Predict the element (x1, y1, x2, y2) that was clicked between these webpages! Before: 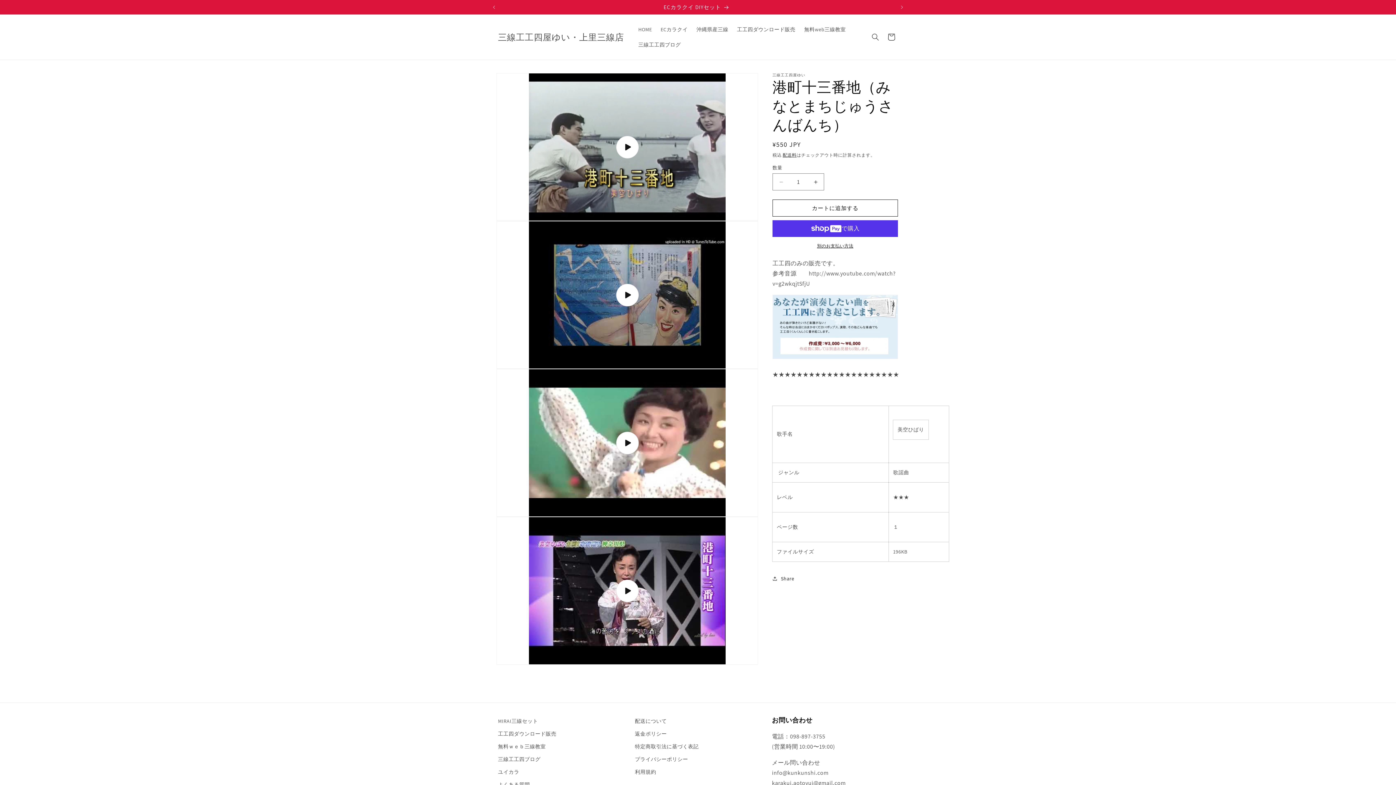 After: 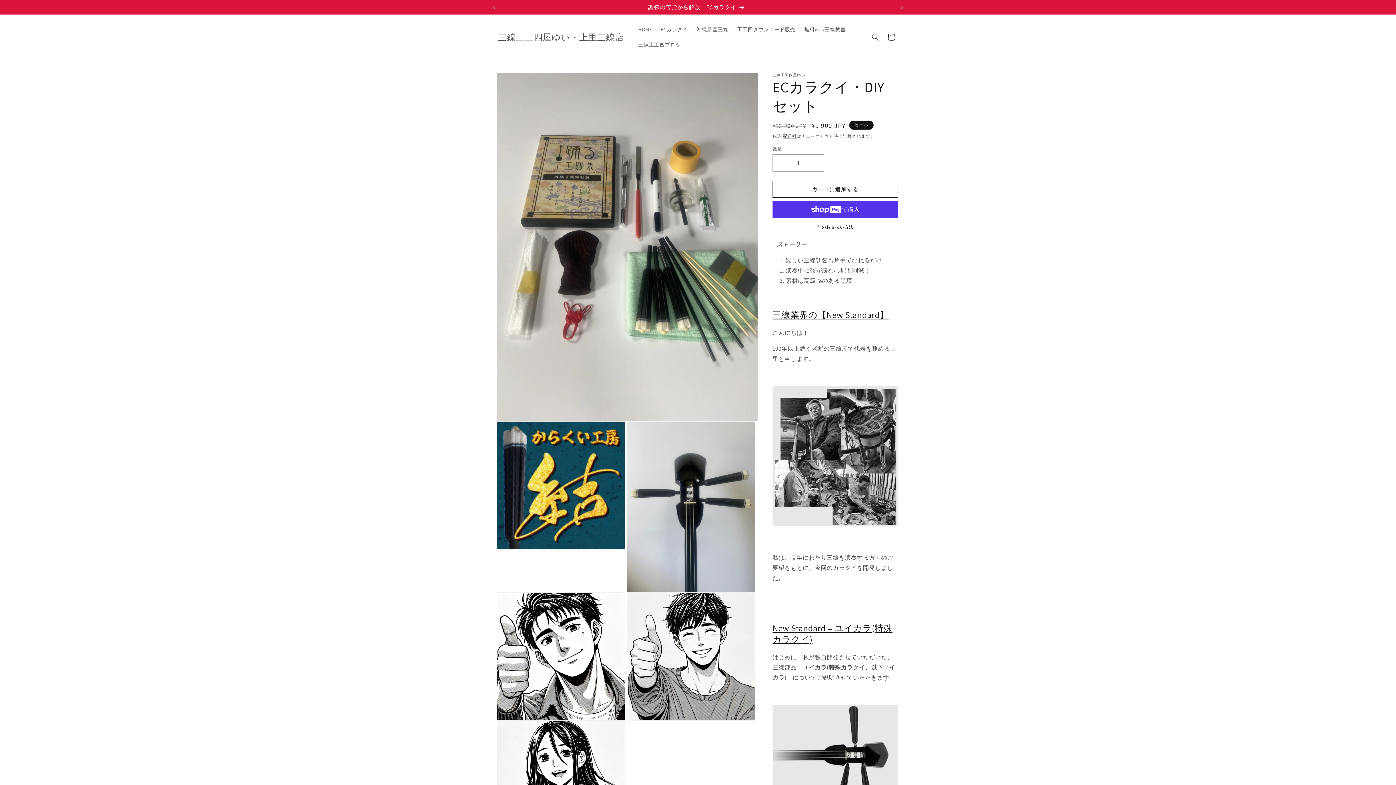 Action: label: 新スタンダード：ECカラクイ bbox: (499, 0, 894, 14)